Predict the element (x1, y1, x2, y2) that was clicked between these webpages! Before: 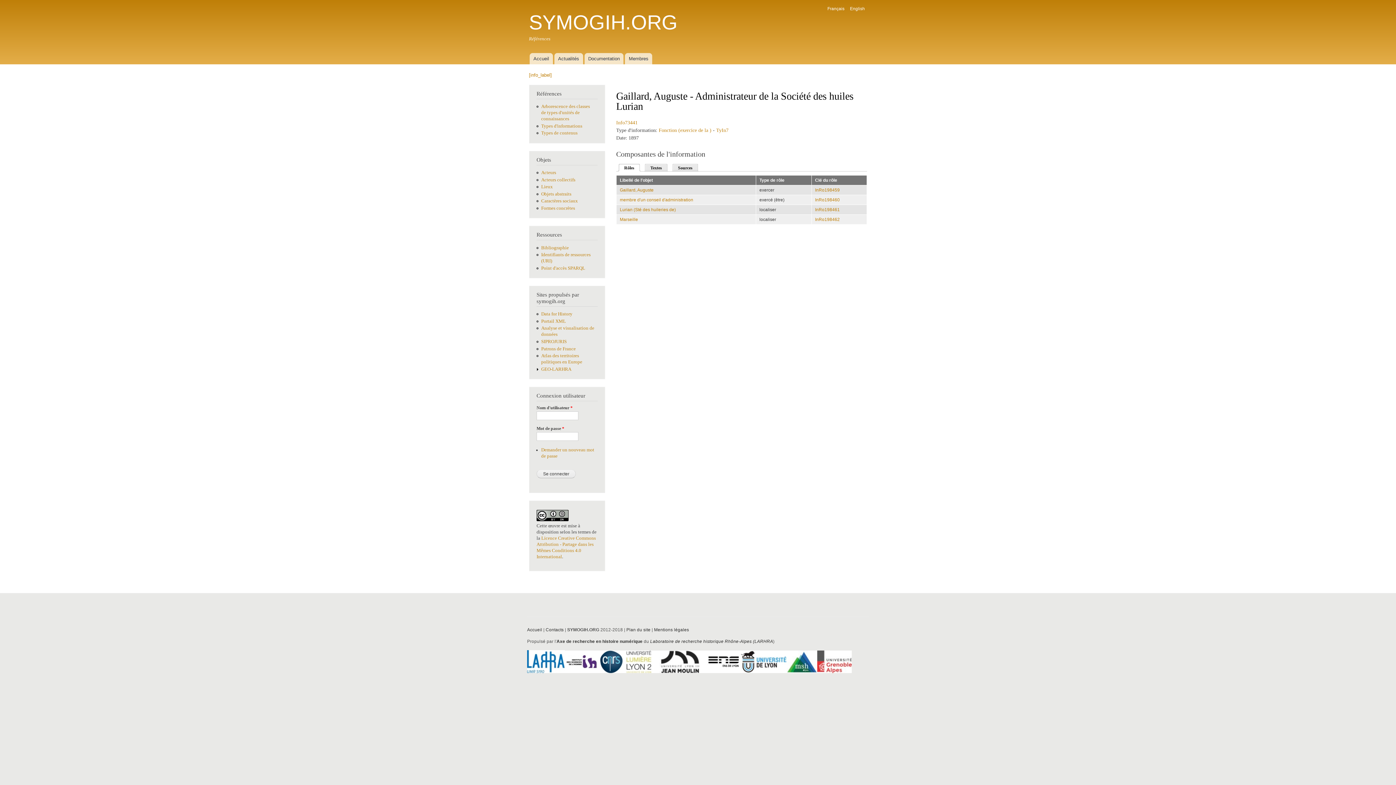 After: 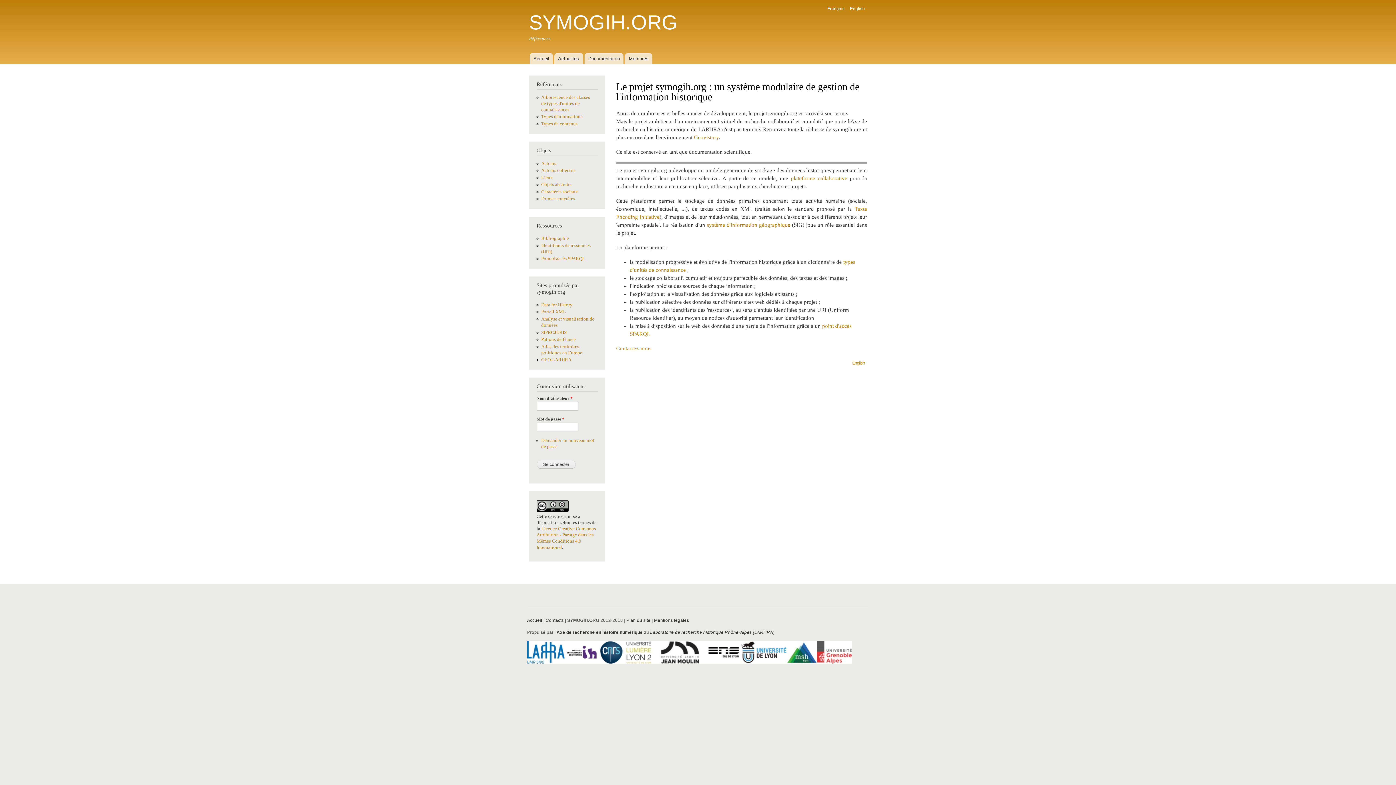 Action: bbox: (527, 627, 542, 632) label: Accueil